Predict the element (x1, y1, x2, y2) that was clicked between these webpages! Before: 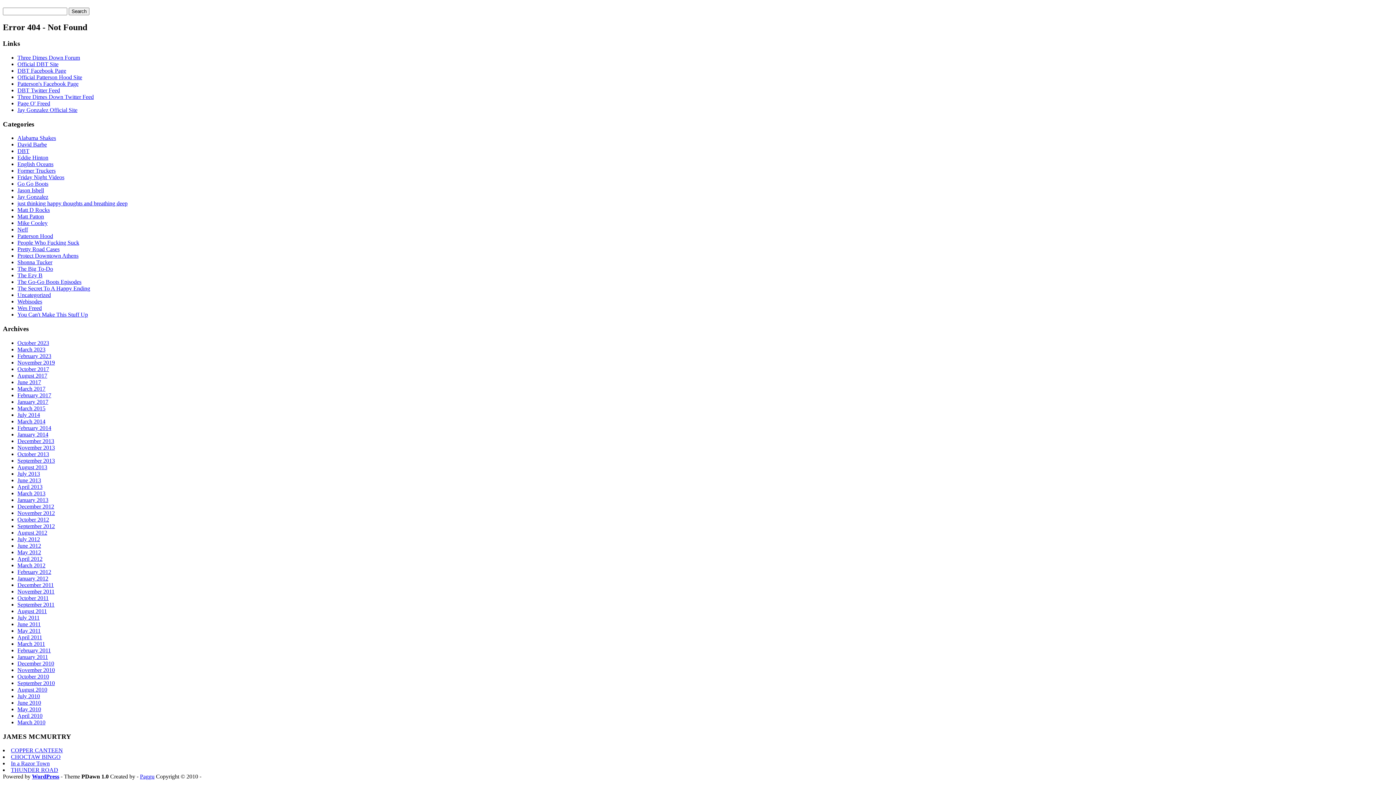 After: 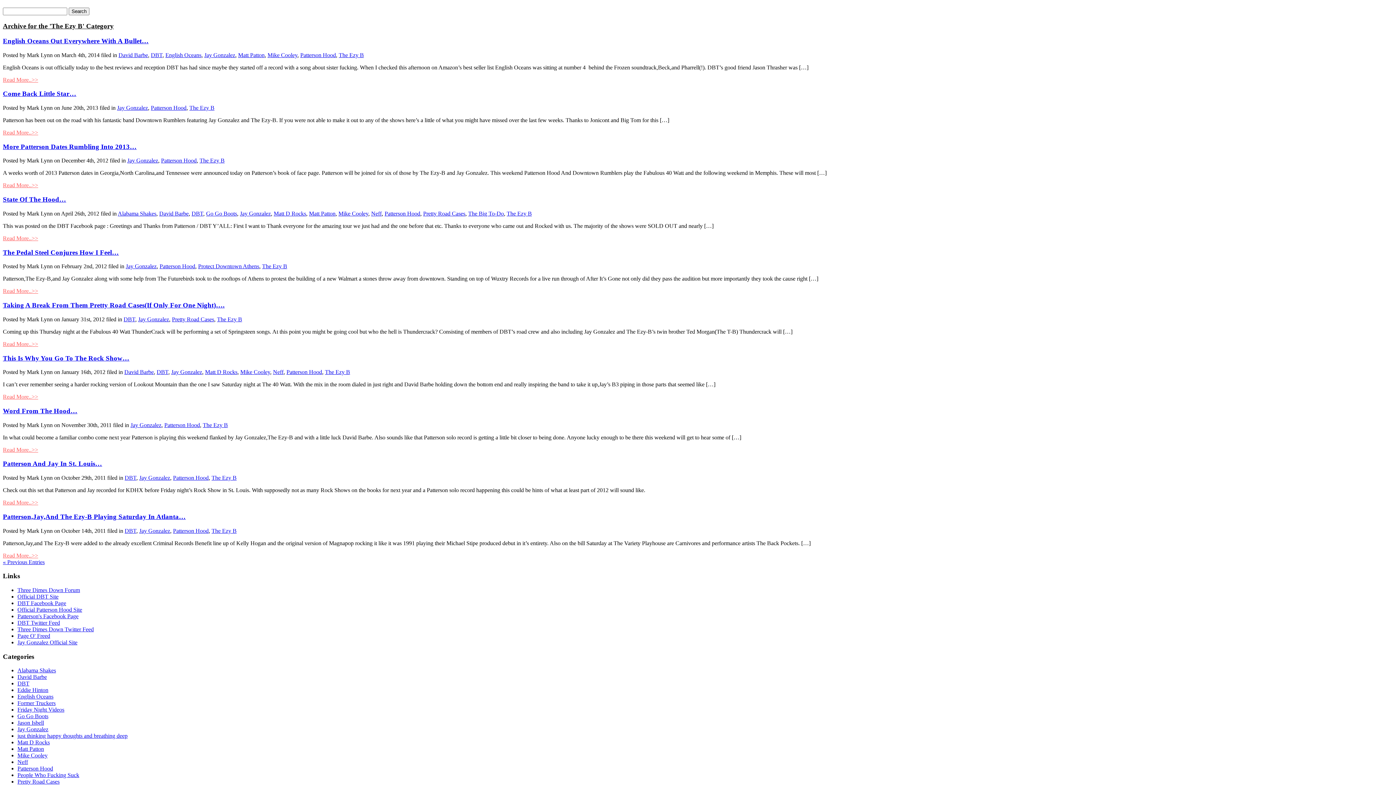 Action: label: The Ezy B bbox: (17, 272, 42, 278)